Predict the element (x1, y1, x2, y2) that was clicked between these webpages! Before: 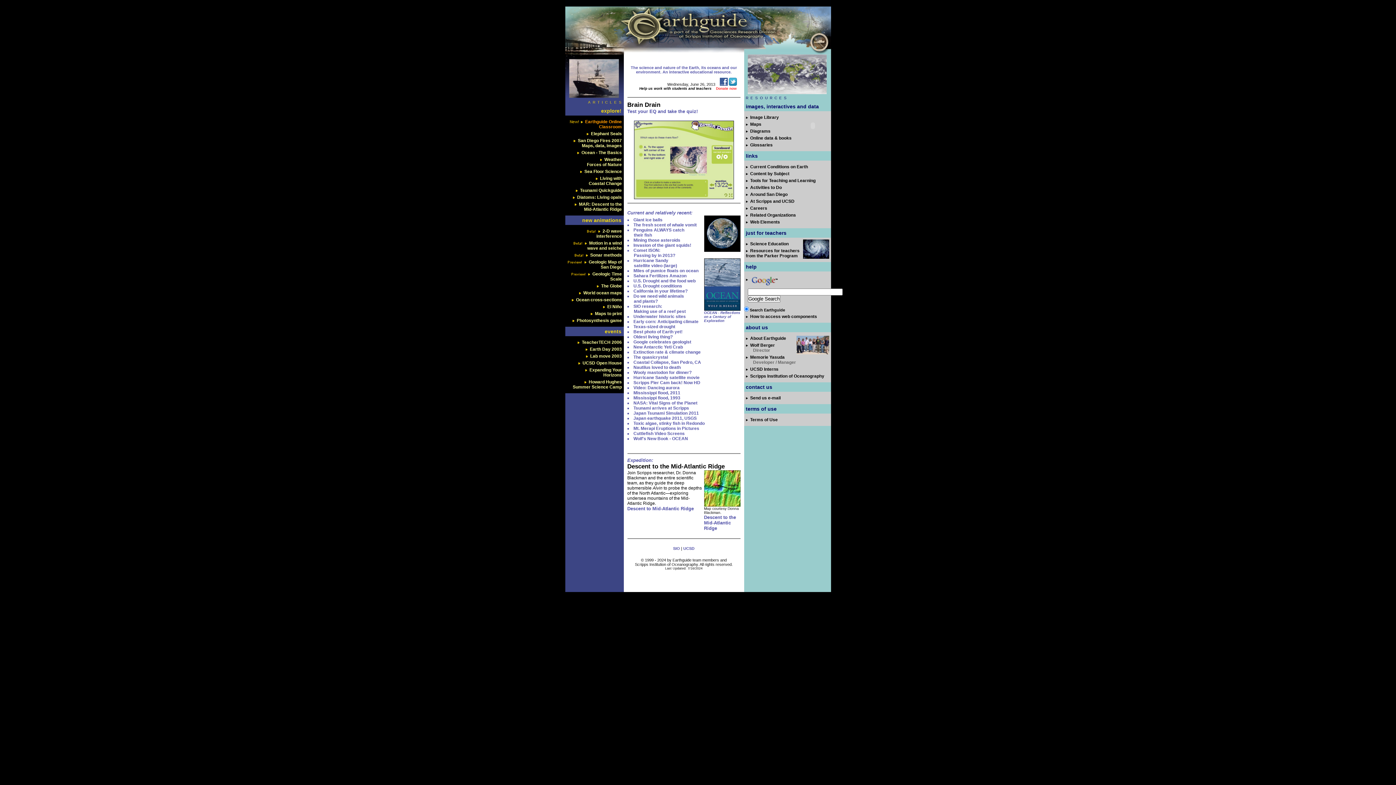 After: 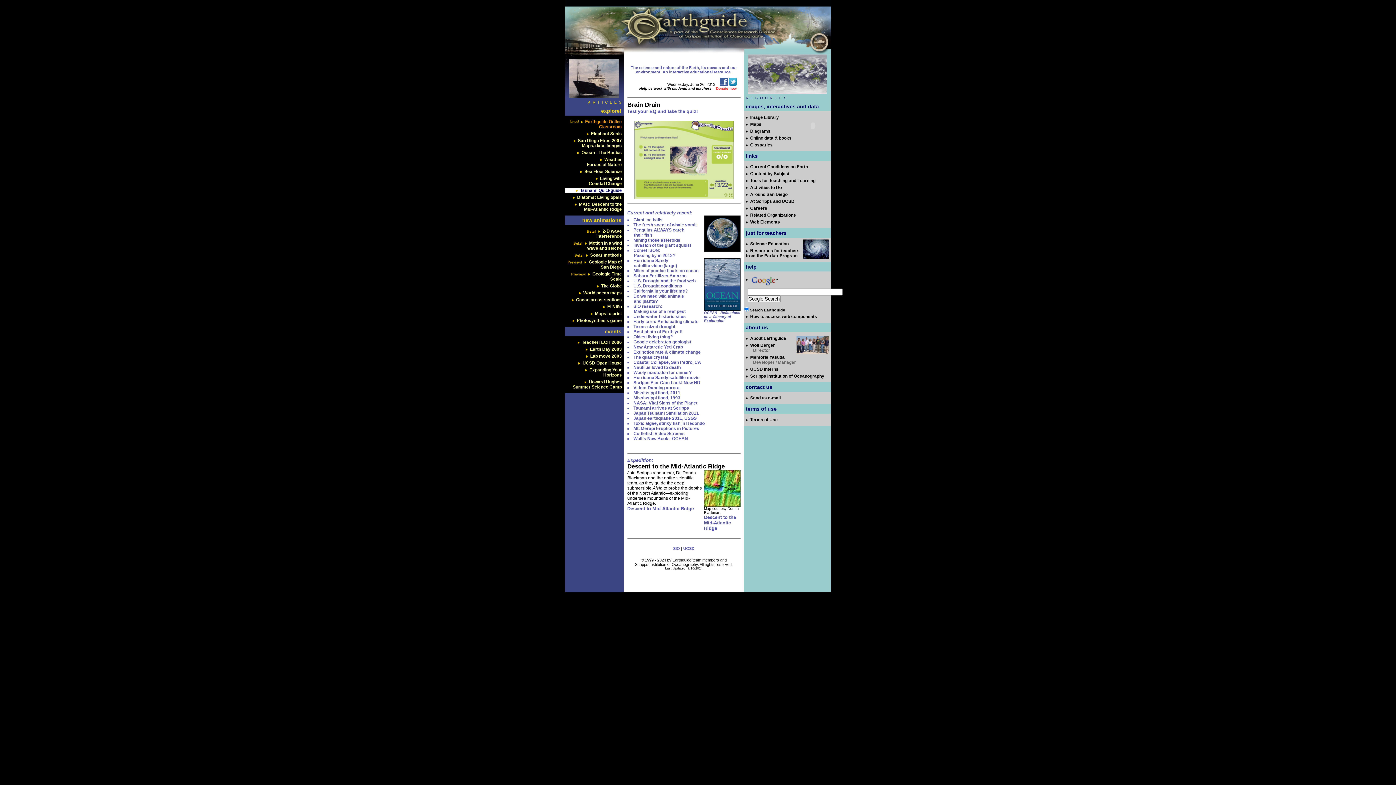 Action: bbox: (565, 187, 623, 193) label: Tsunami Quickguide